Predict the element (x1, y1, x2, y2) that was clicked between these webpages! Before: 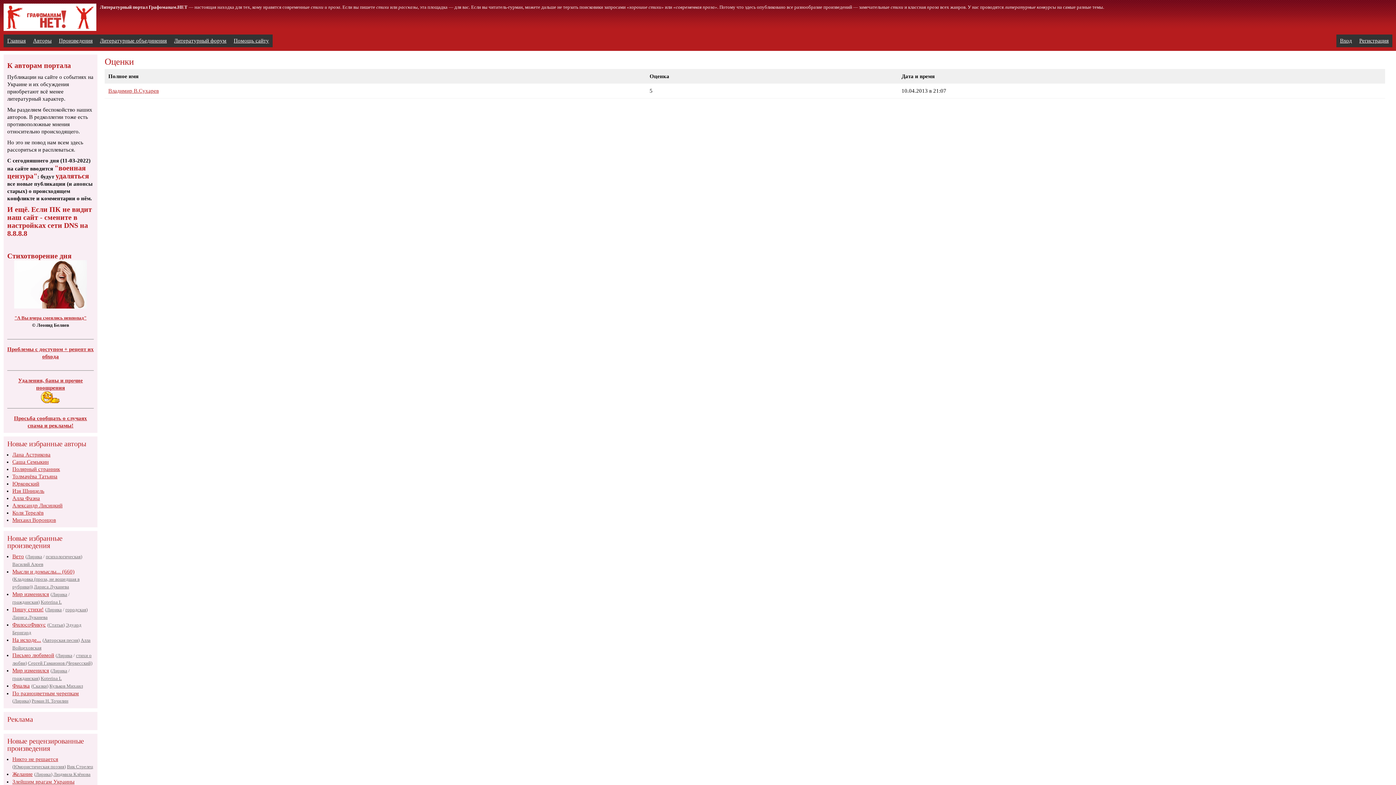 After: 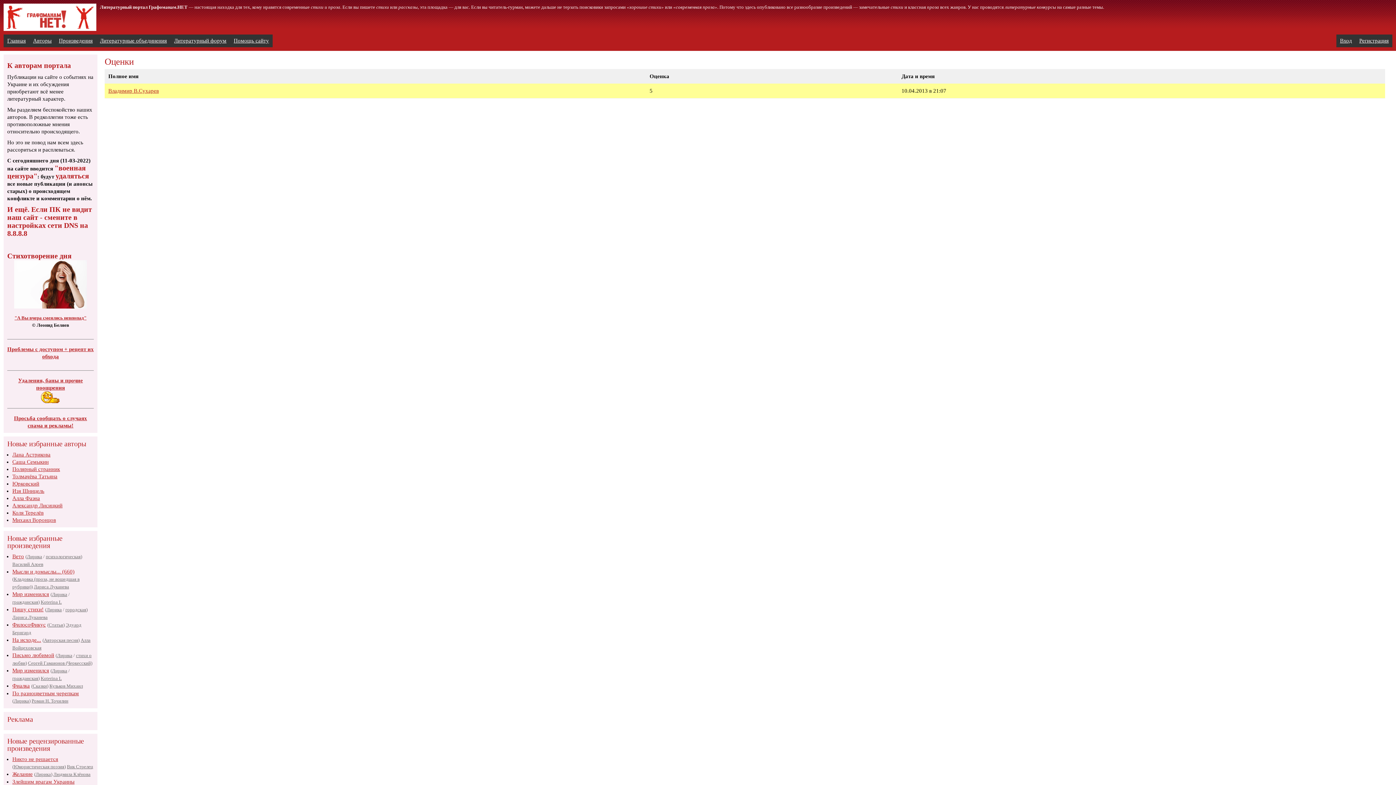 Action: bbox: (108, 88, 158, 93) label: Владимир В.Сухарев